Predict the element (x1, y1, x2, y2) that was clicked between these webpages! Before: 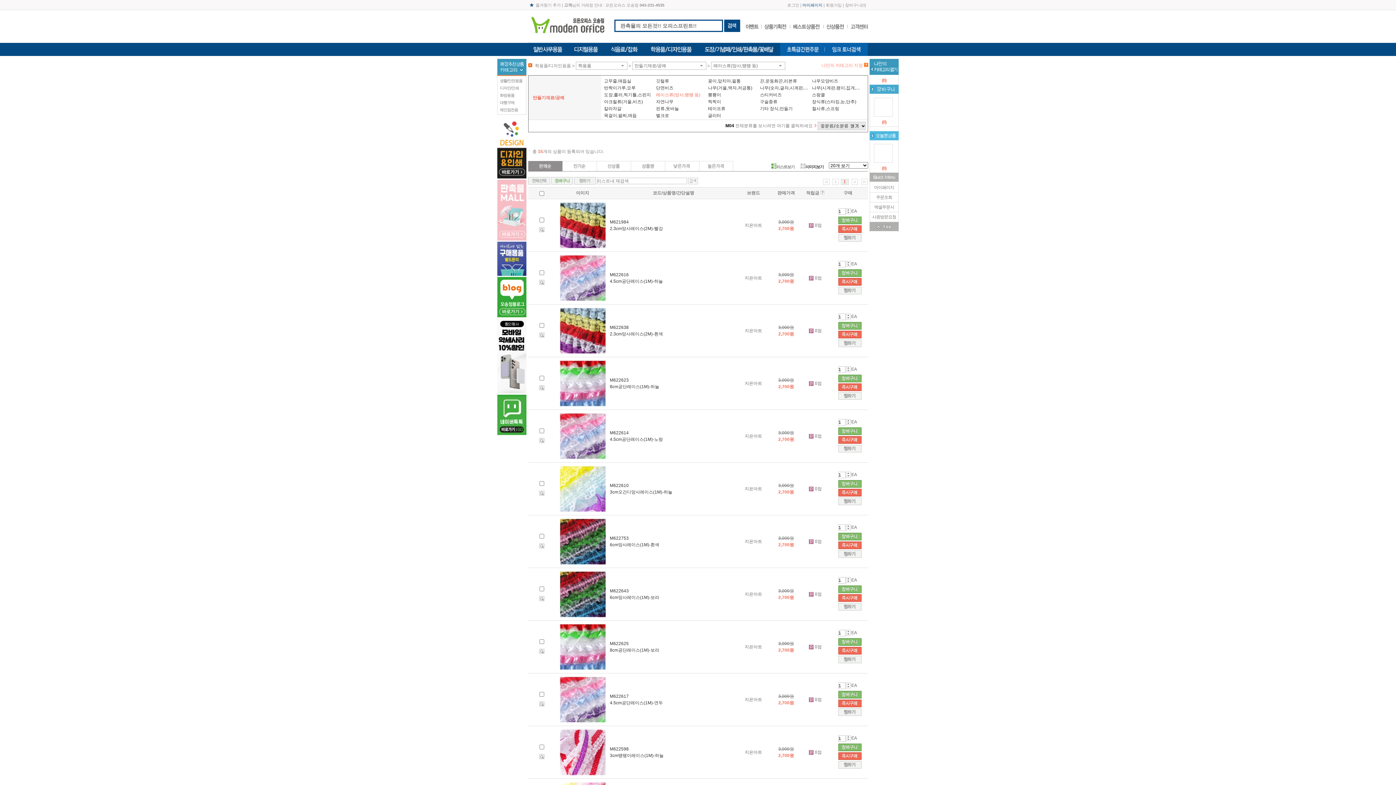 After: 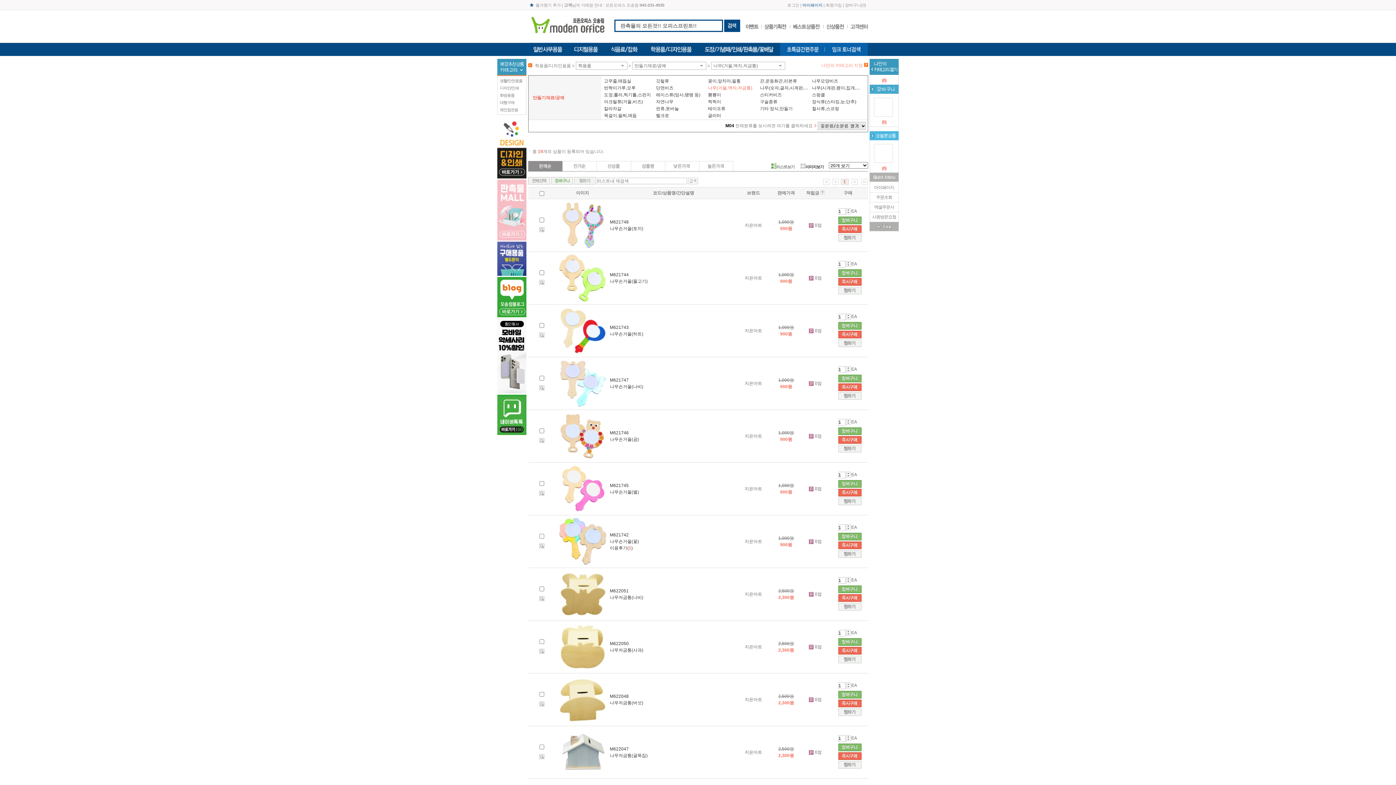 Action: bbox: (708, 85, 757, 90) label: 나무(거울,액자,저금통)